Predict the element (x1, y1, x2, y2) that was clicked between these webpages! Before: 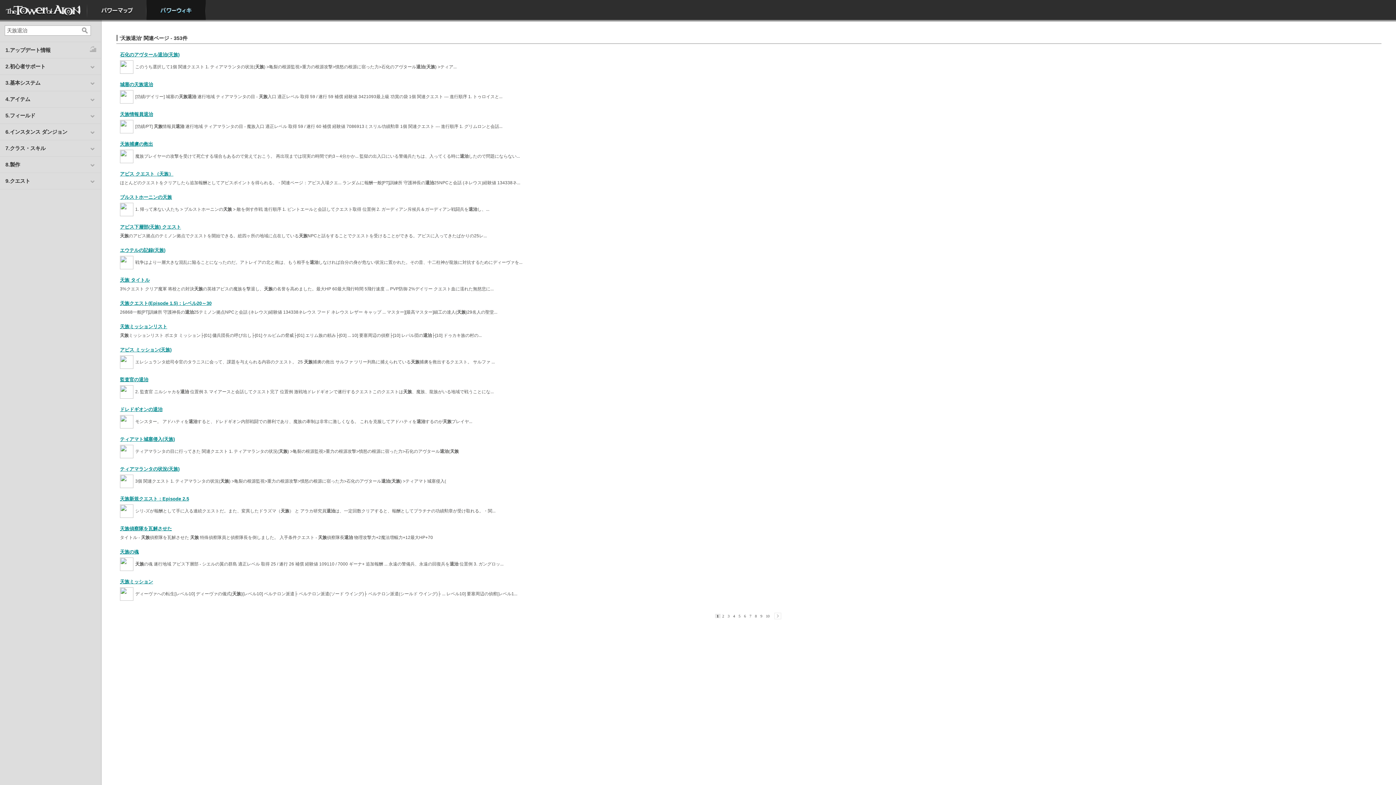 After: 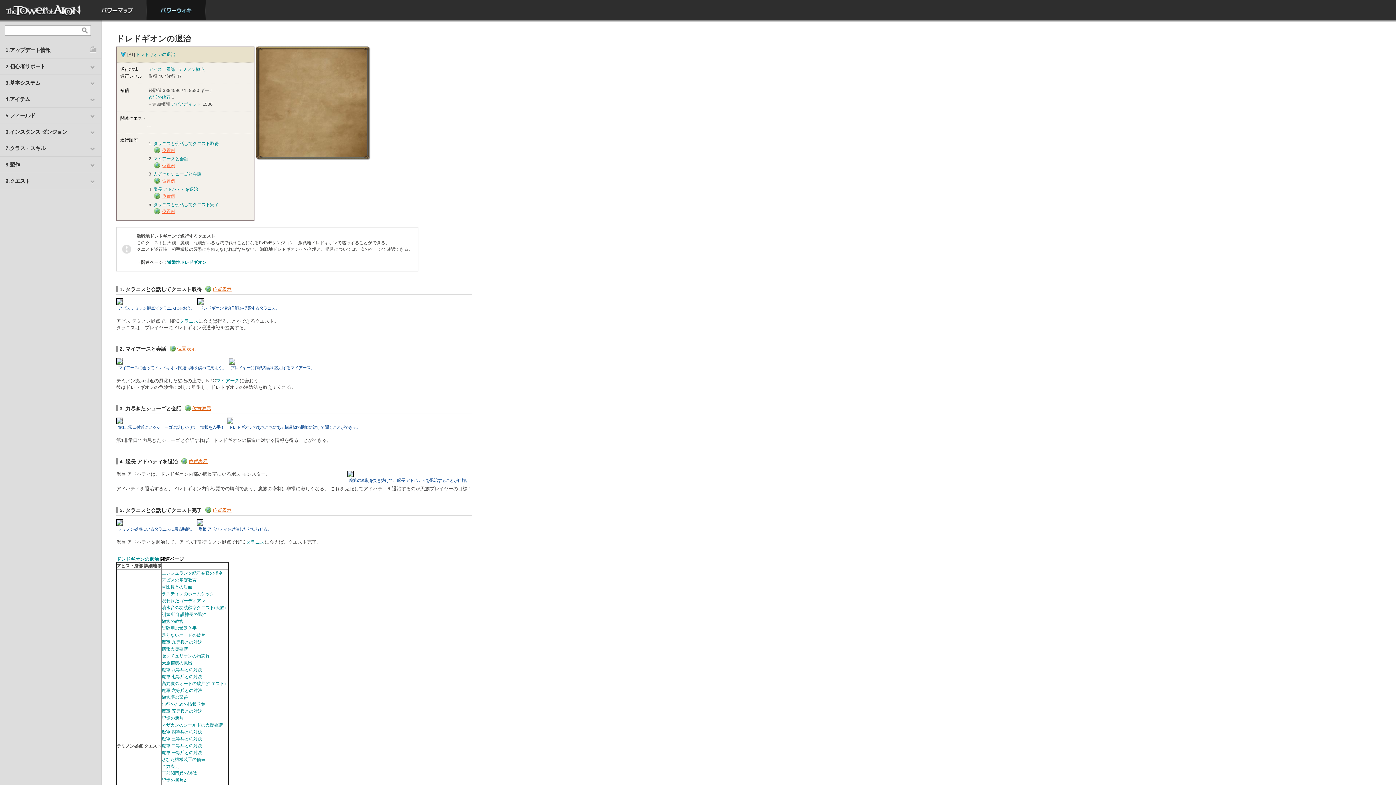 Action: bbox: (120, 419, 133, 424)